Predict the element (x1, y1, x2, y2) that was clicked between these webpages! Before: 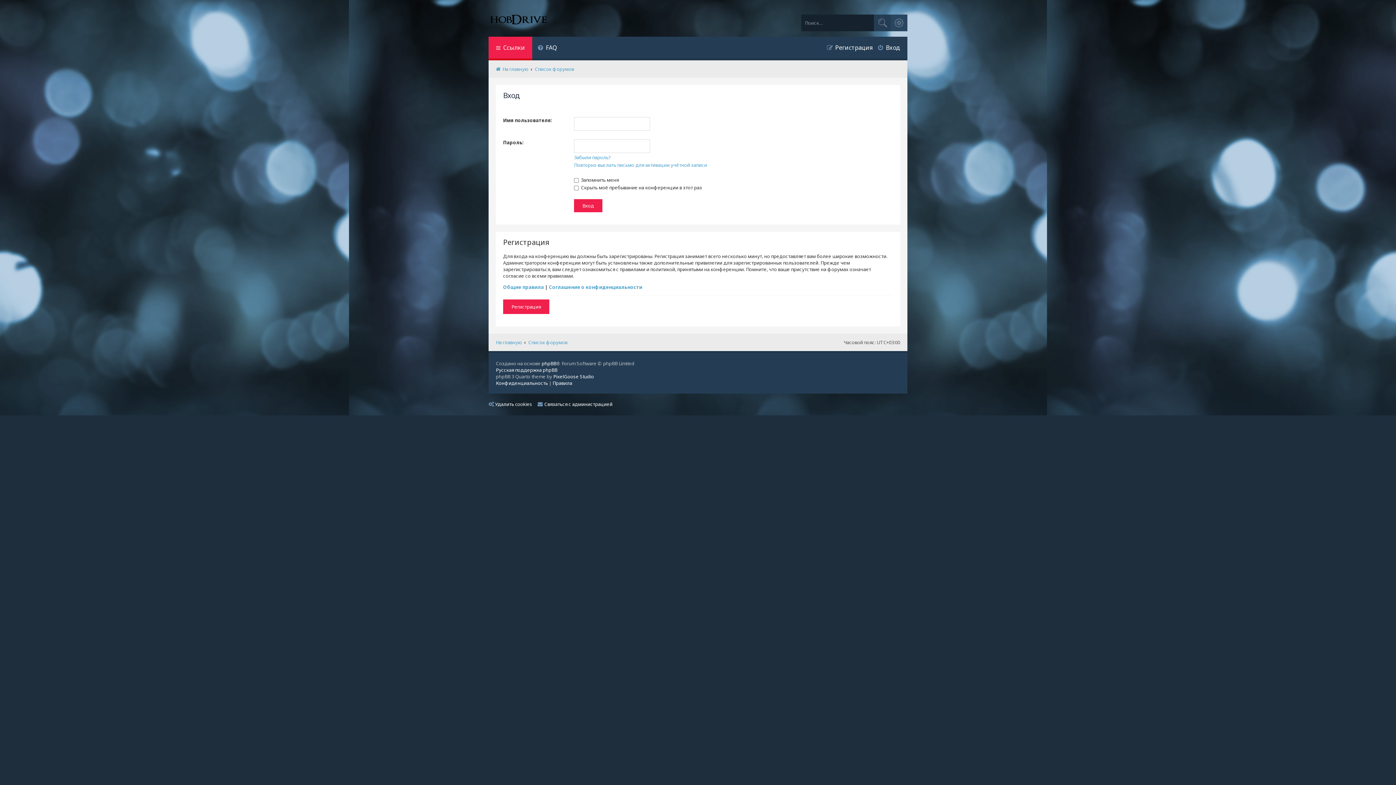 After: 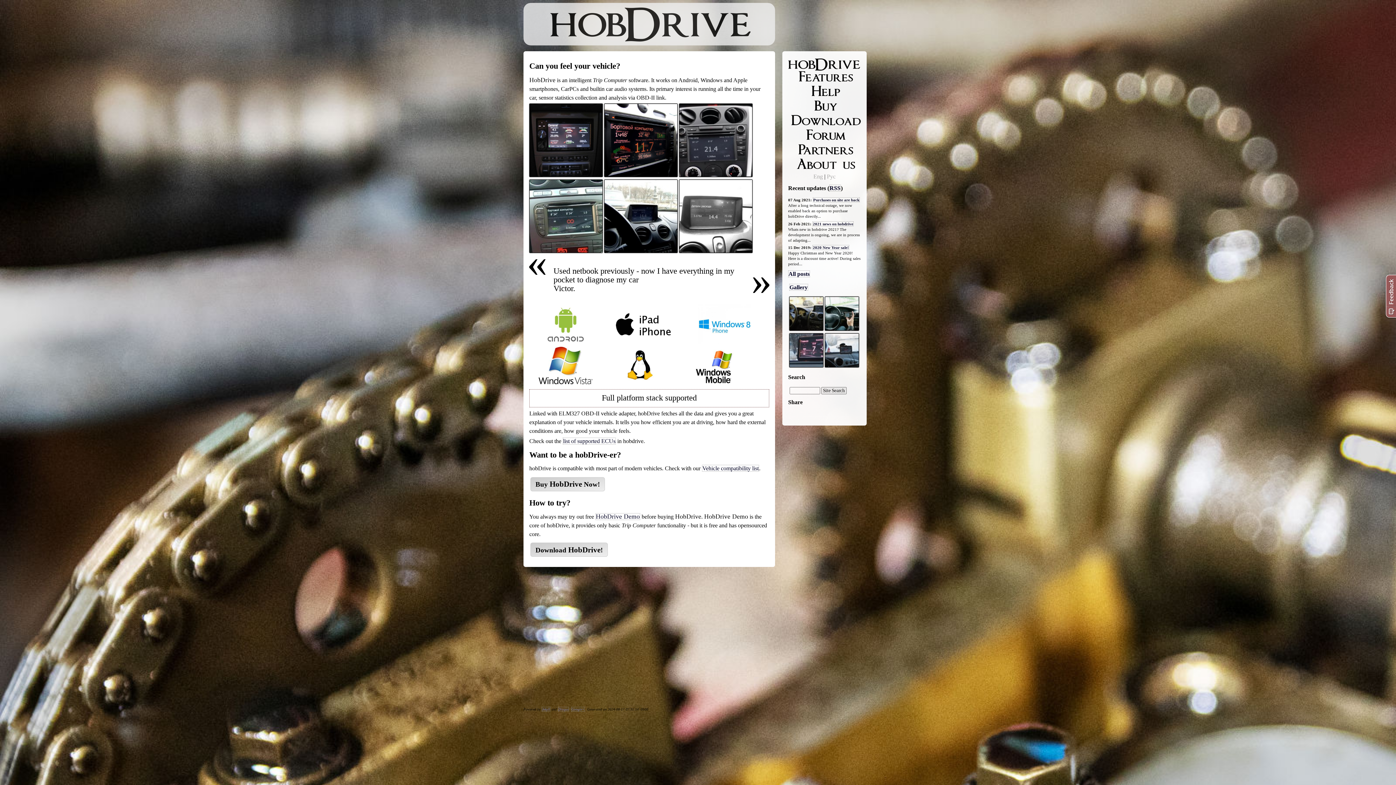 Action: bbox: (496, 65, 528, 72) label: На главную